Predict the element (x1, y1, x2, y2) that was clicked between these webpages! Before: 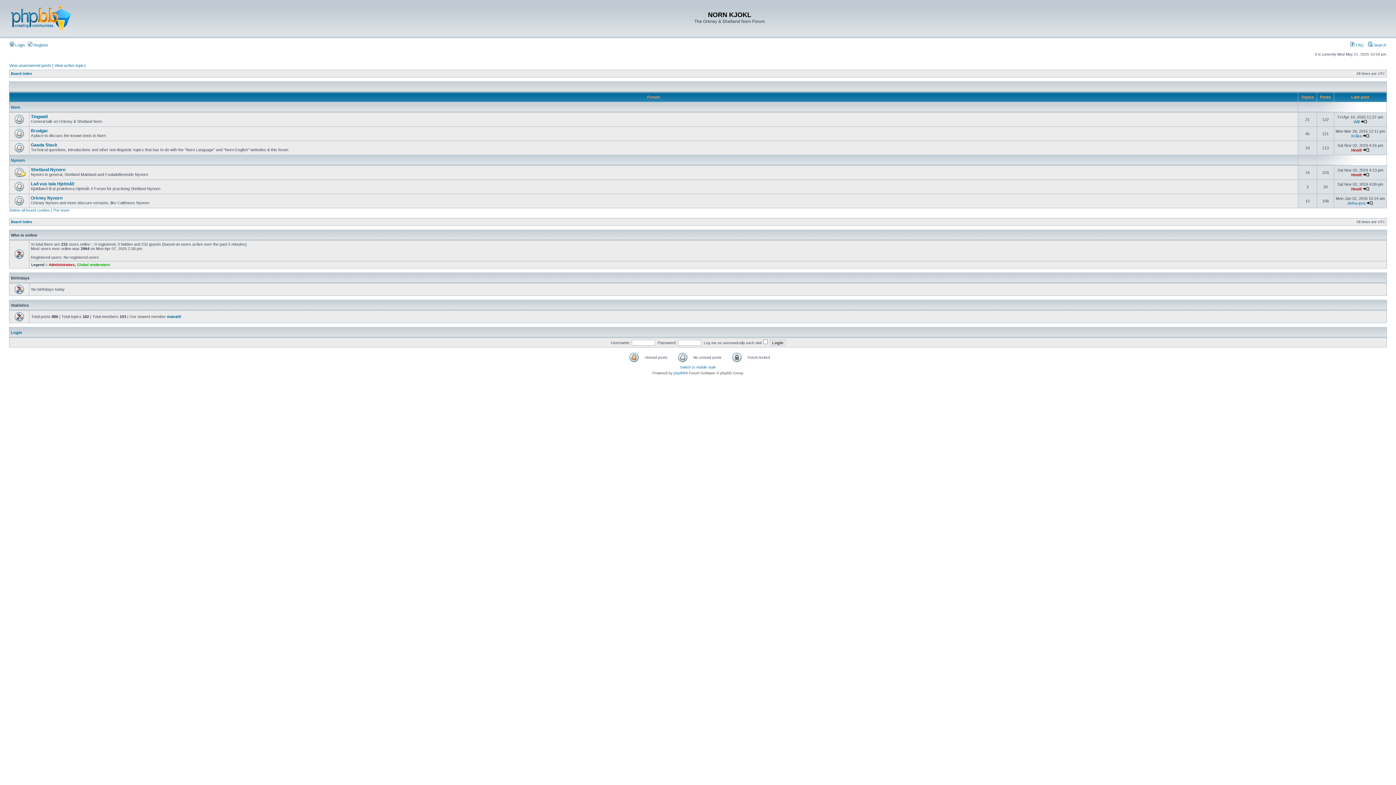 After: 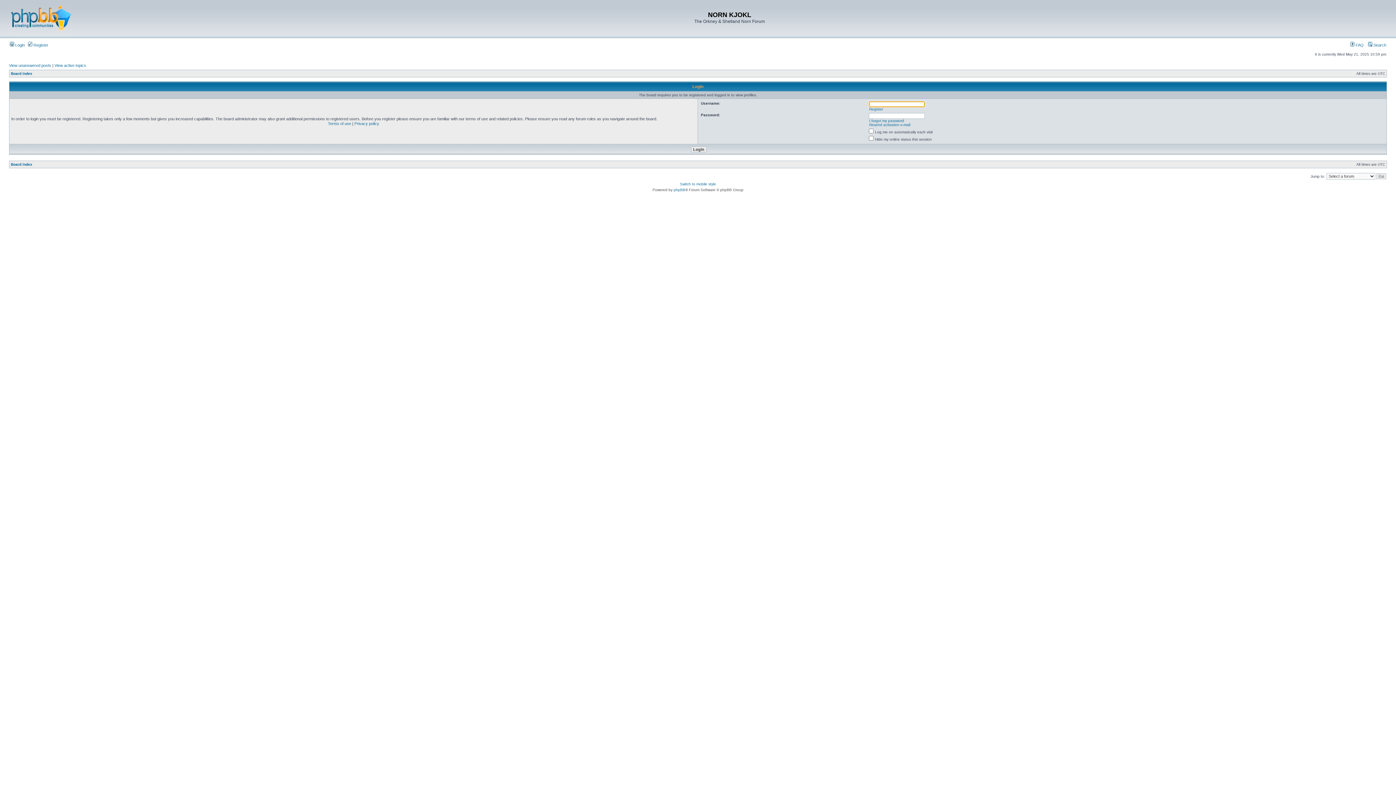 Action: bbox: (1351, 148, 1362, 152) label: Hnolt